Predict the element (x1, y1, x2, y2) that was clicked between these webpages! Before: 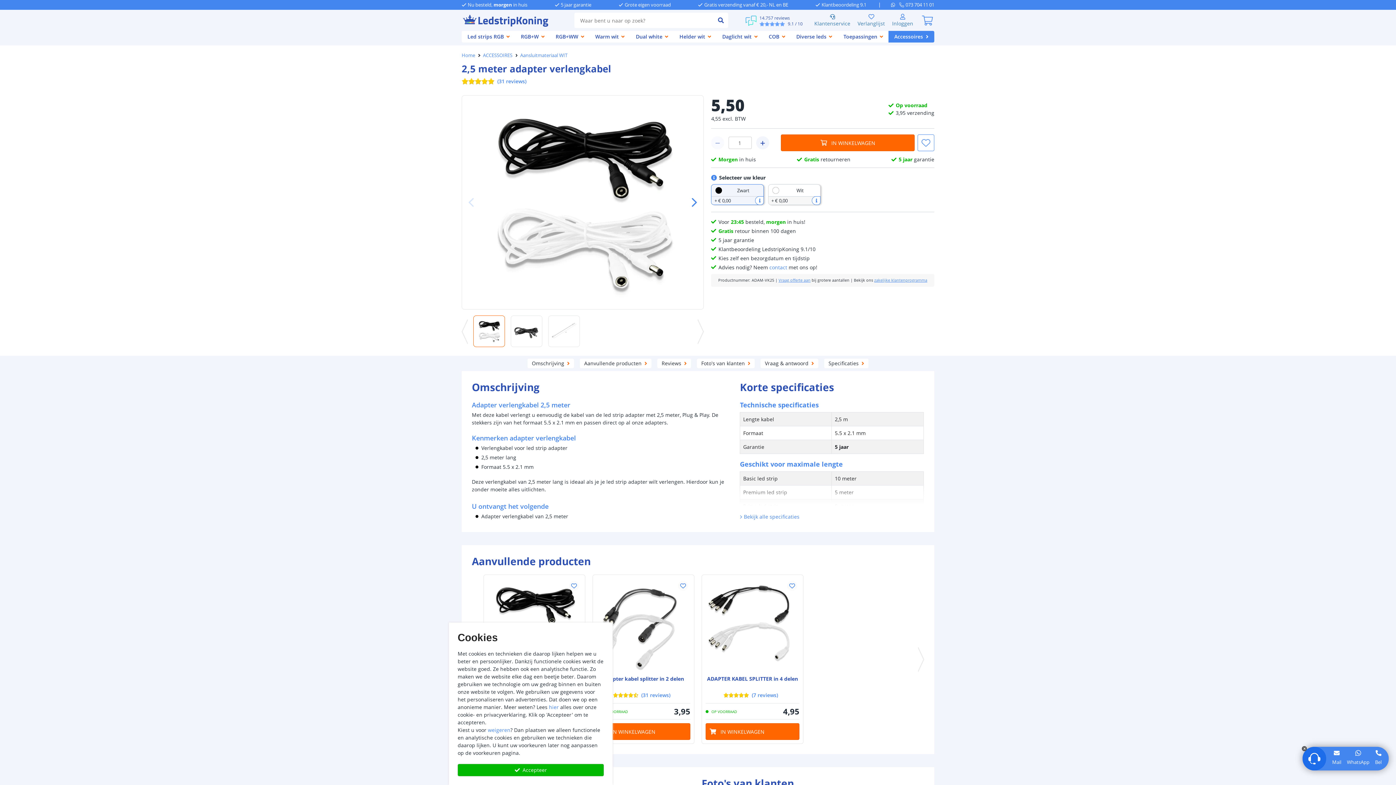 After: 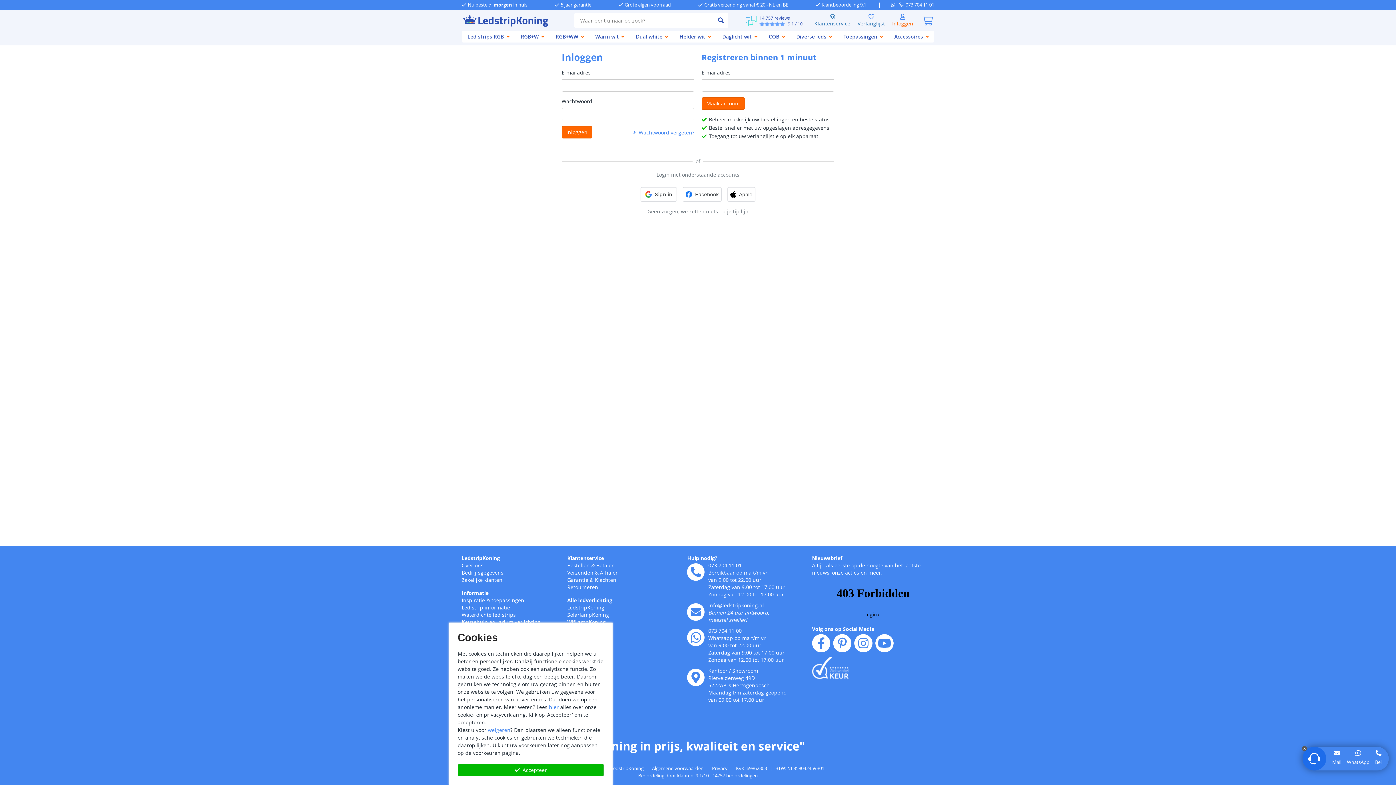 Action: label: Inloggen bbox: (892, 13, 913, 27)